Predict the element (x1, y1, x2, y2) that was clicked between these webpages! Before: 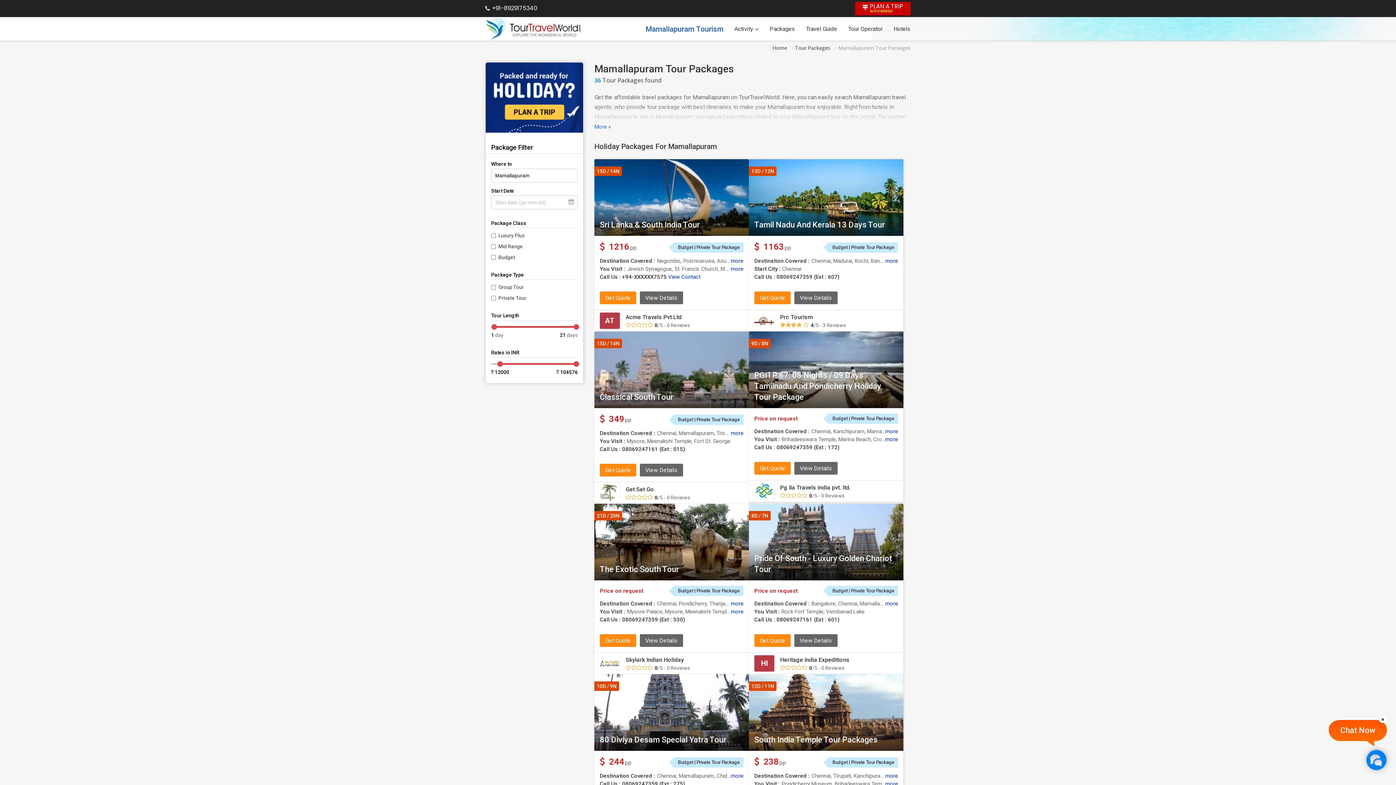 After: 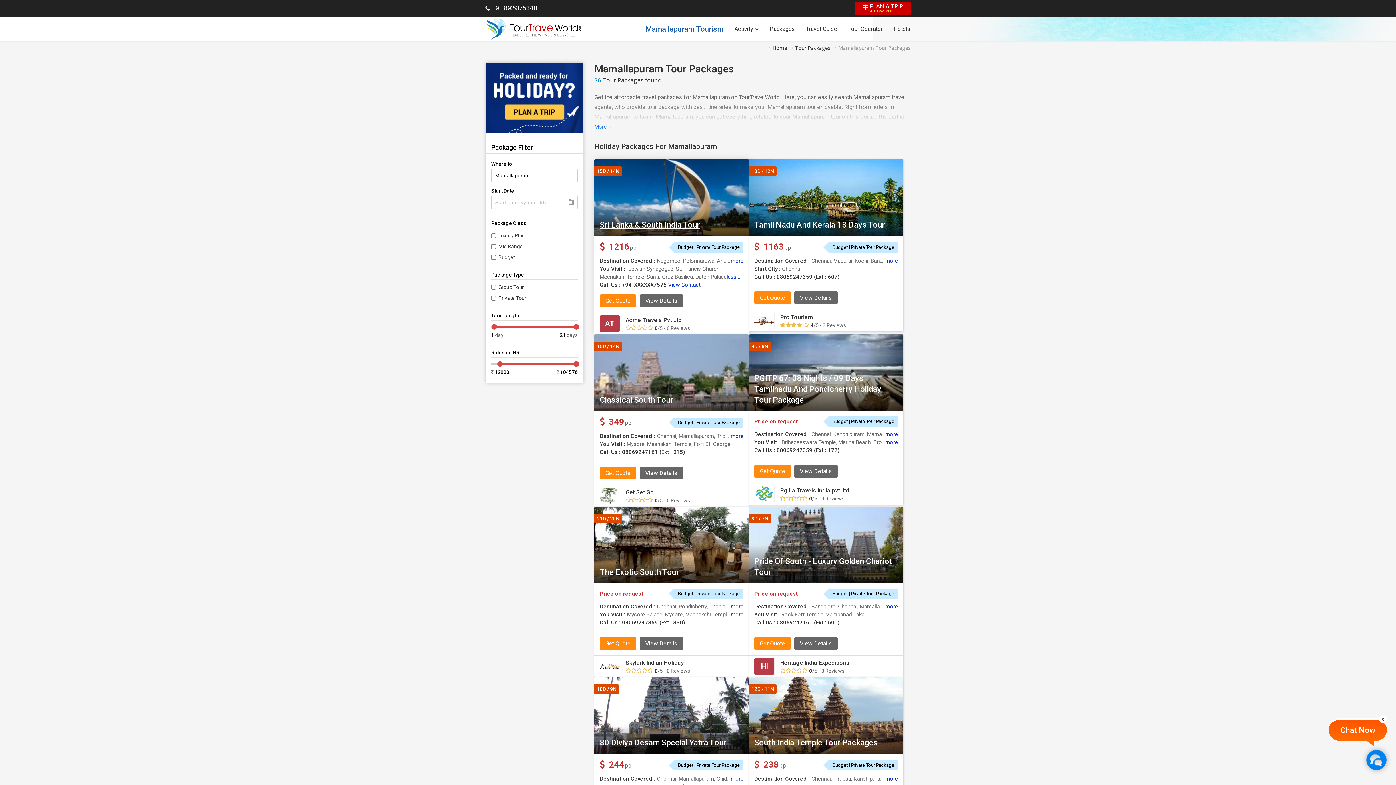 Action: label: more bbox: (730, 265, 743, 273)